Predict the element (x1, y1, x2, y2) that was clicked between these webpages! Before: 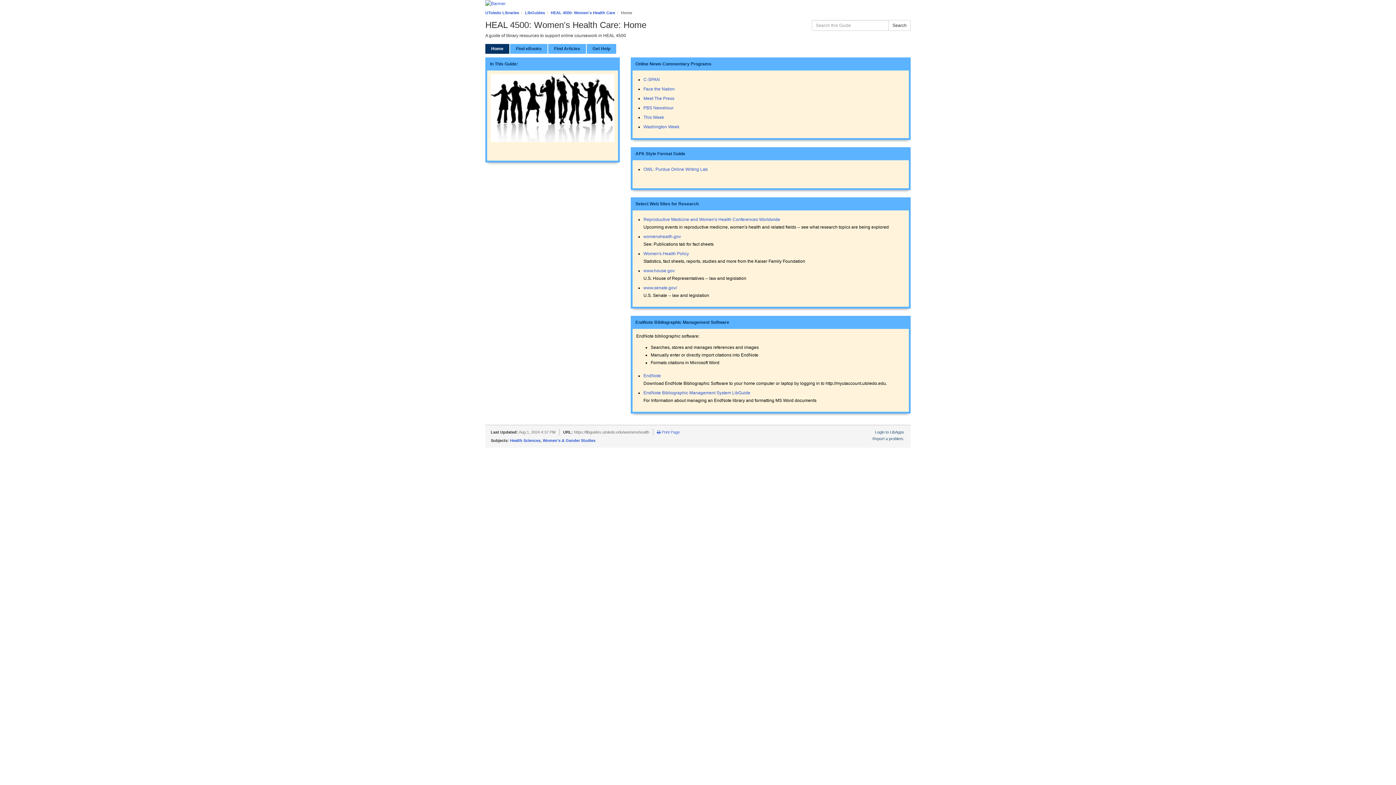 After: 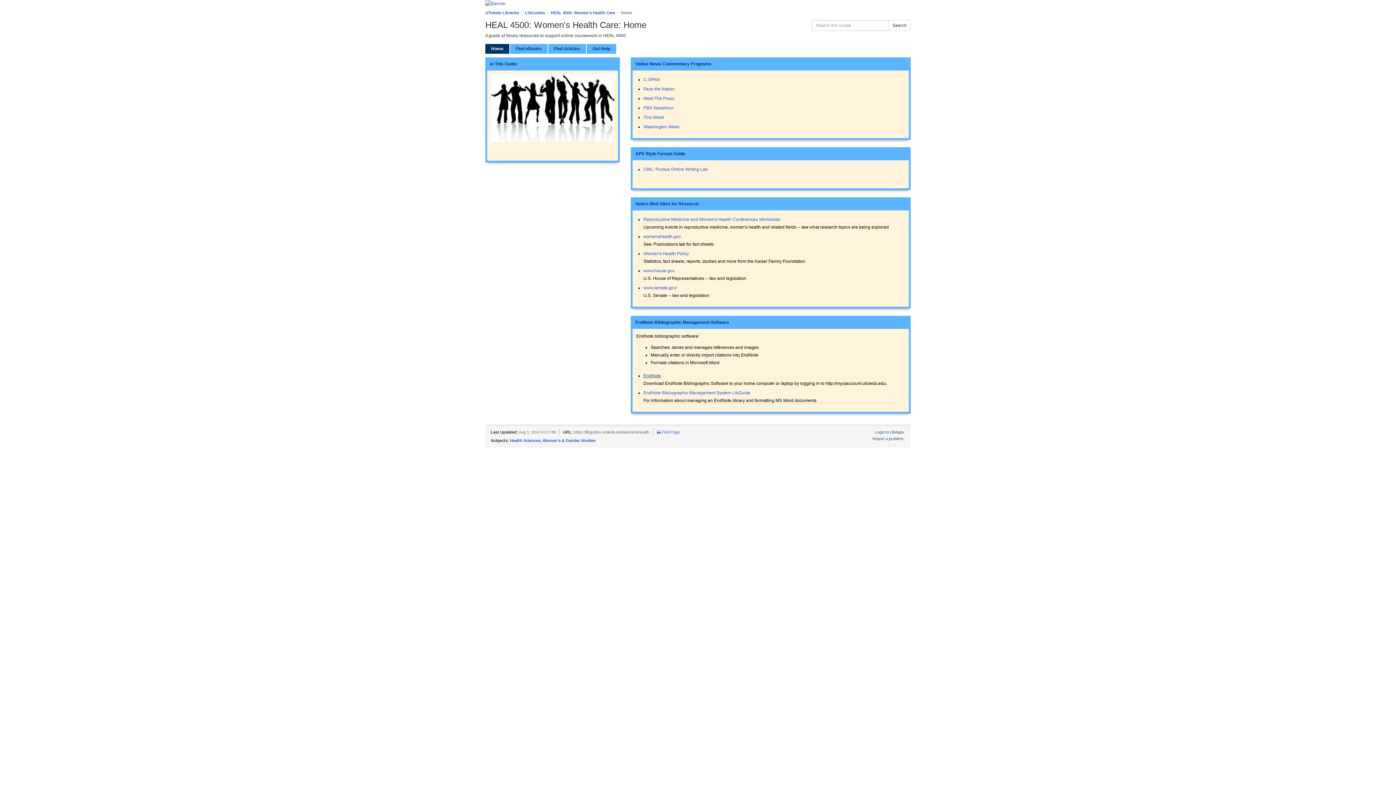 Action: bbox: (643, 373, 661, 378) label: EndNote